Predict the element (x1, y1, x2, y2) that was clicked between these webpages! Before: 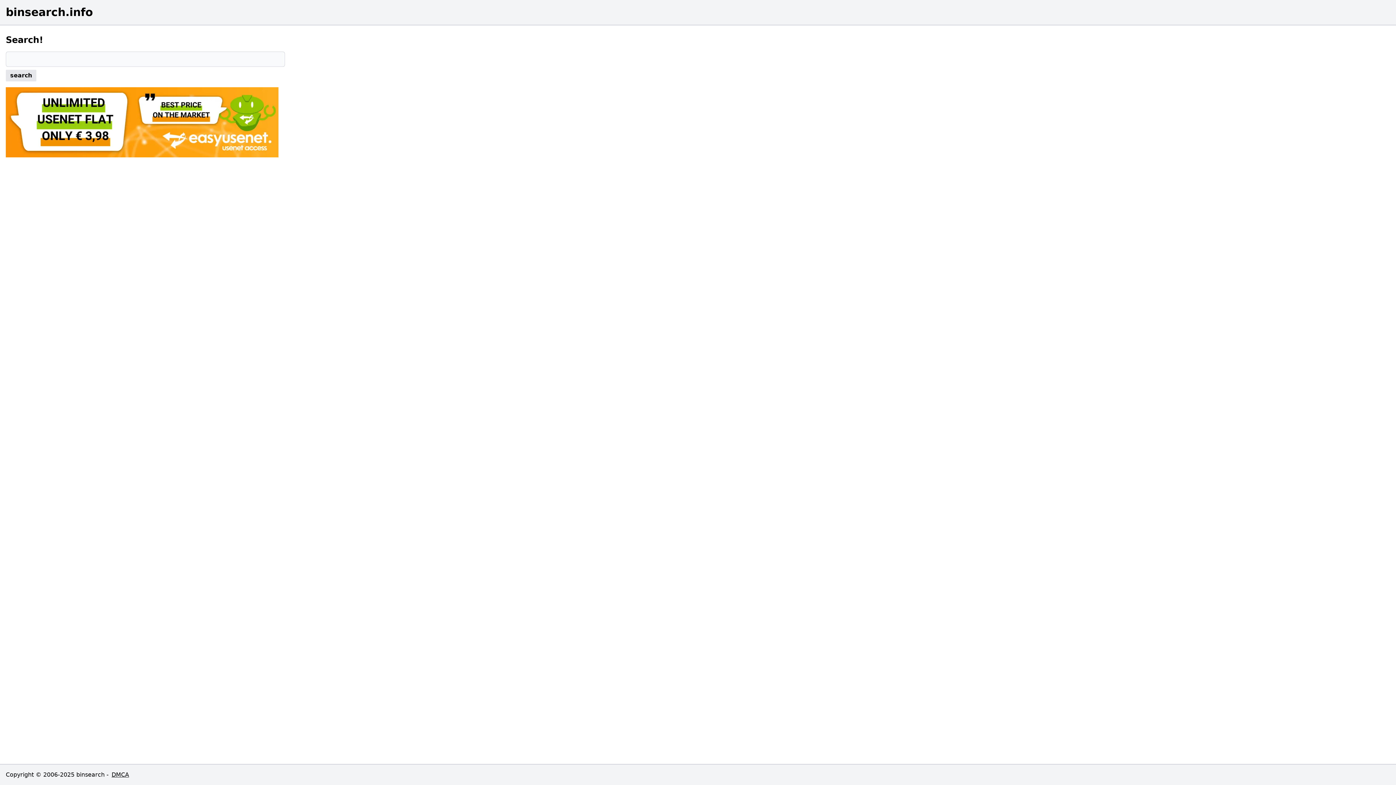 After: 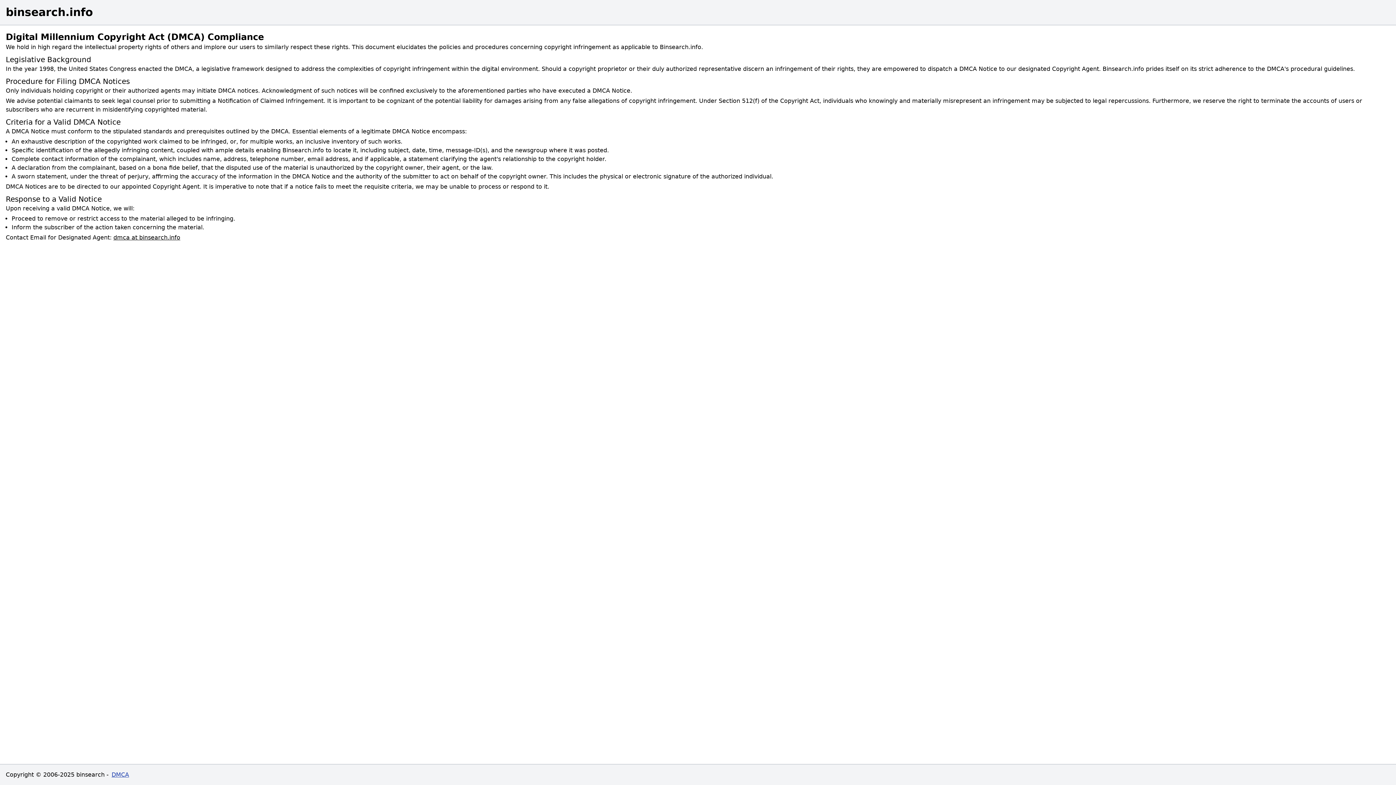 Action: bbox: (111, 771, 129, 778) label: DMCA